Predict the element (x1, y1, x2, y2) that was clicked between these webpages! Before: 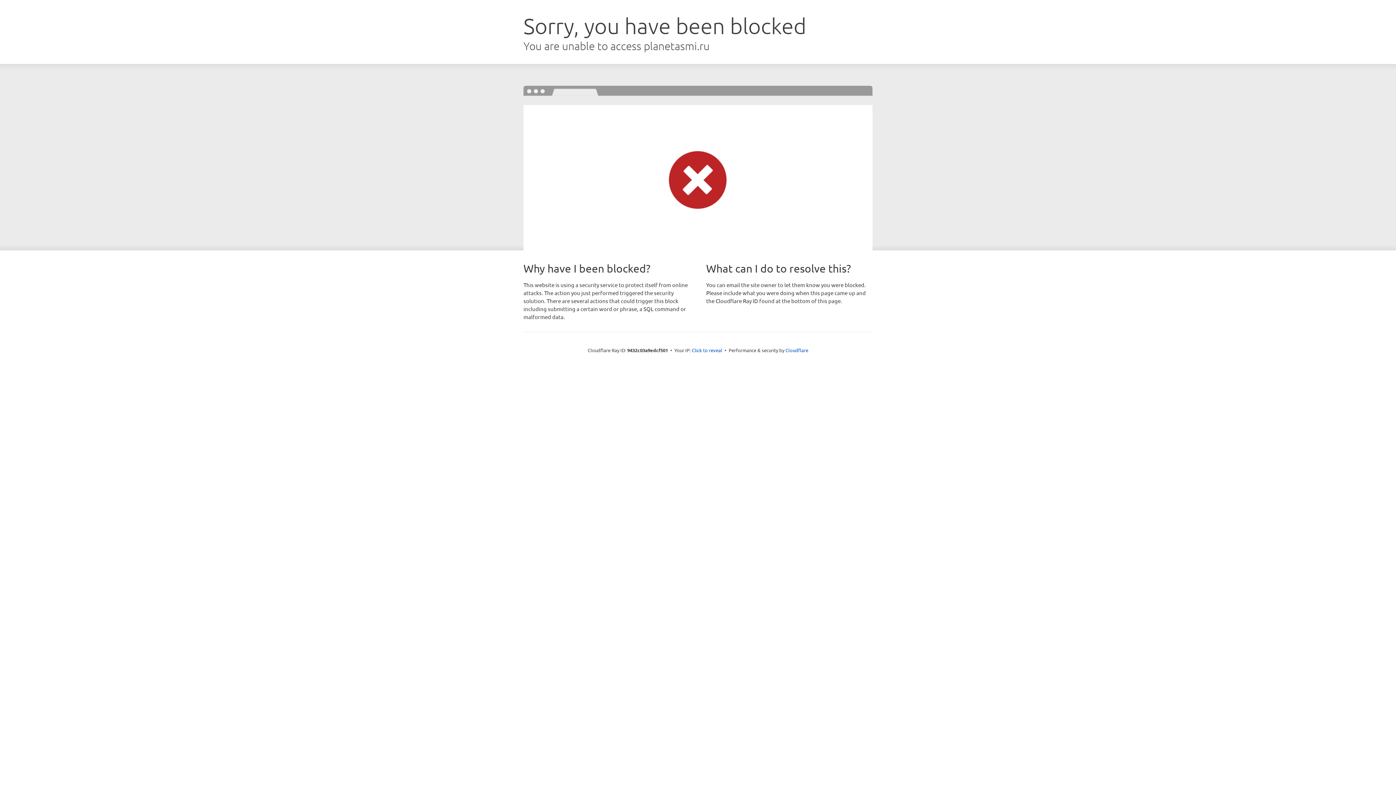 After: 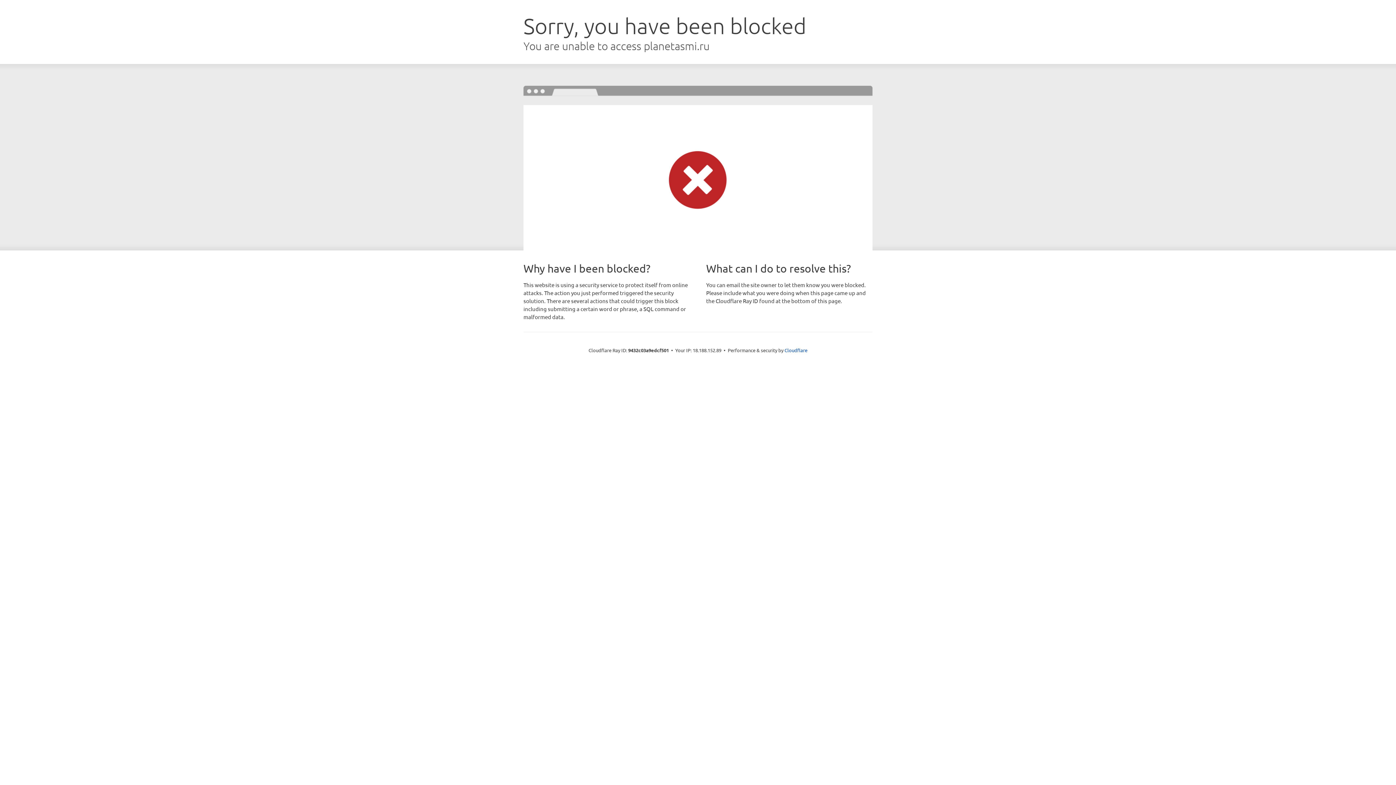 Action: bbox: (692, 346, 722, 353) label: Click to reveal